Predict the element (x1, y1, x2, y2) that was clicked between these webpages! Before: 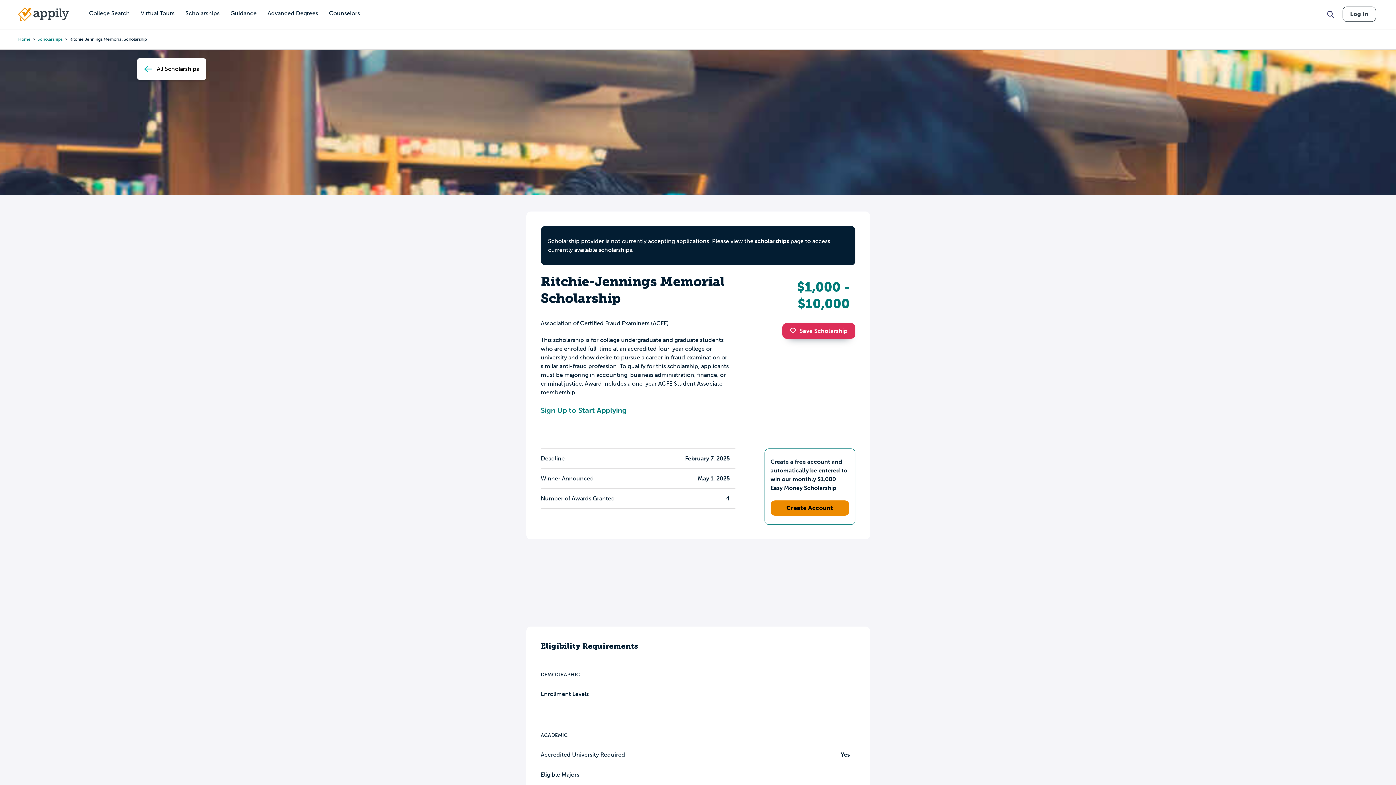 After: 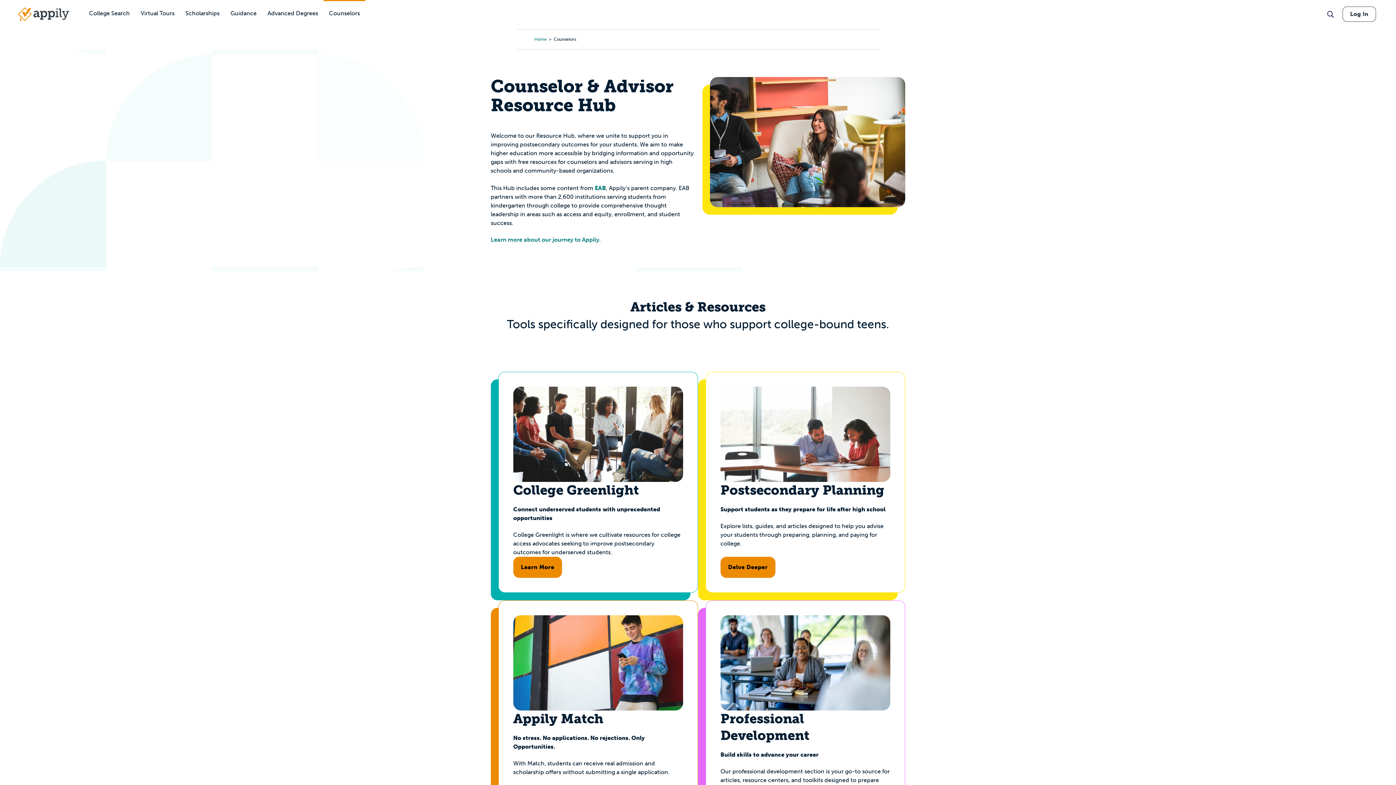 Action: label: Counselors bbox: (323, 0, 365, 27)